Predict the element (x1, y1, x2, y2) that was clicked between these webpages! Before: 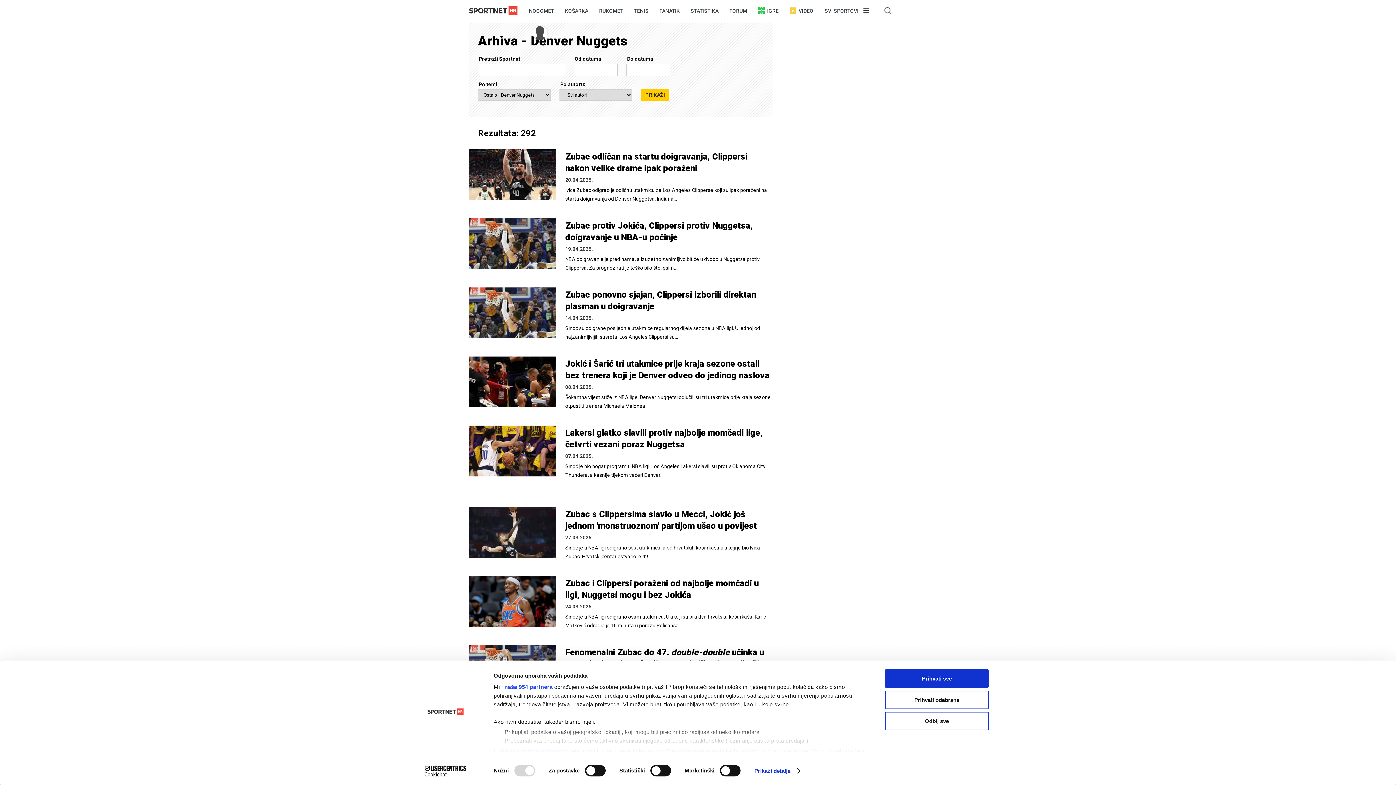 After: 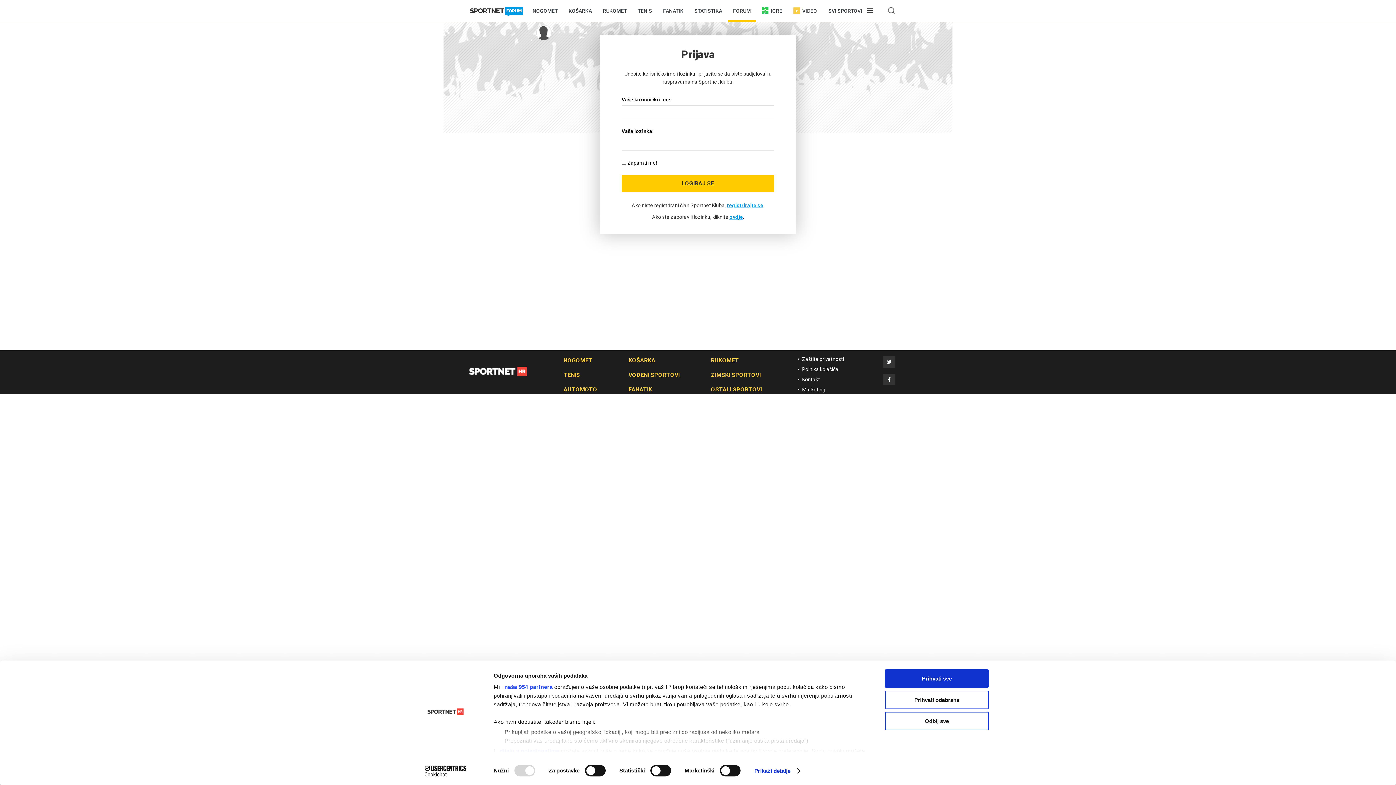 Action: bbox: (527, 21, 553, 43)